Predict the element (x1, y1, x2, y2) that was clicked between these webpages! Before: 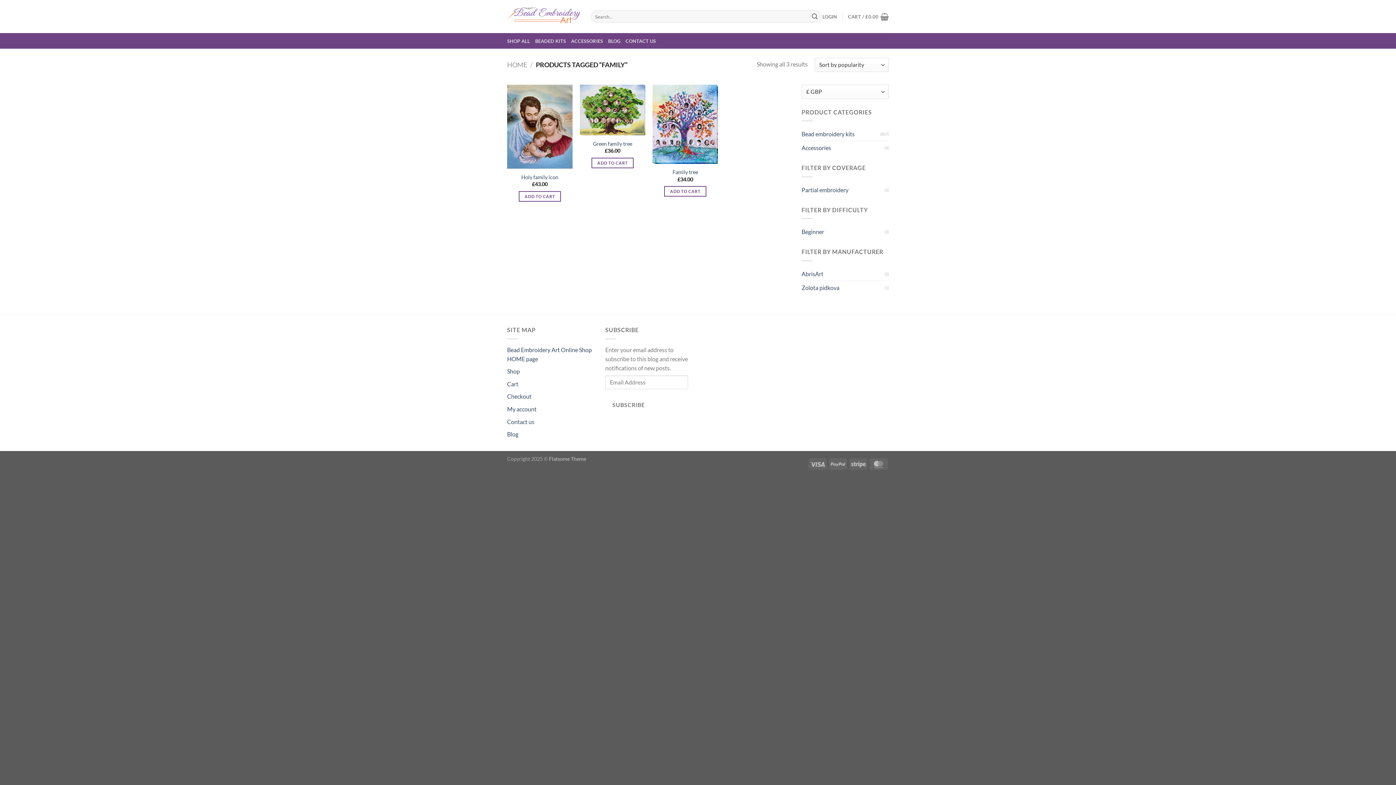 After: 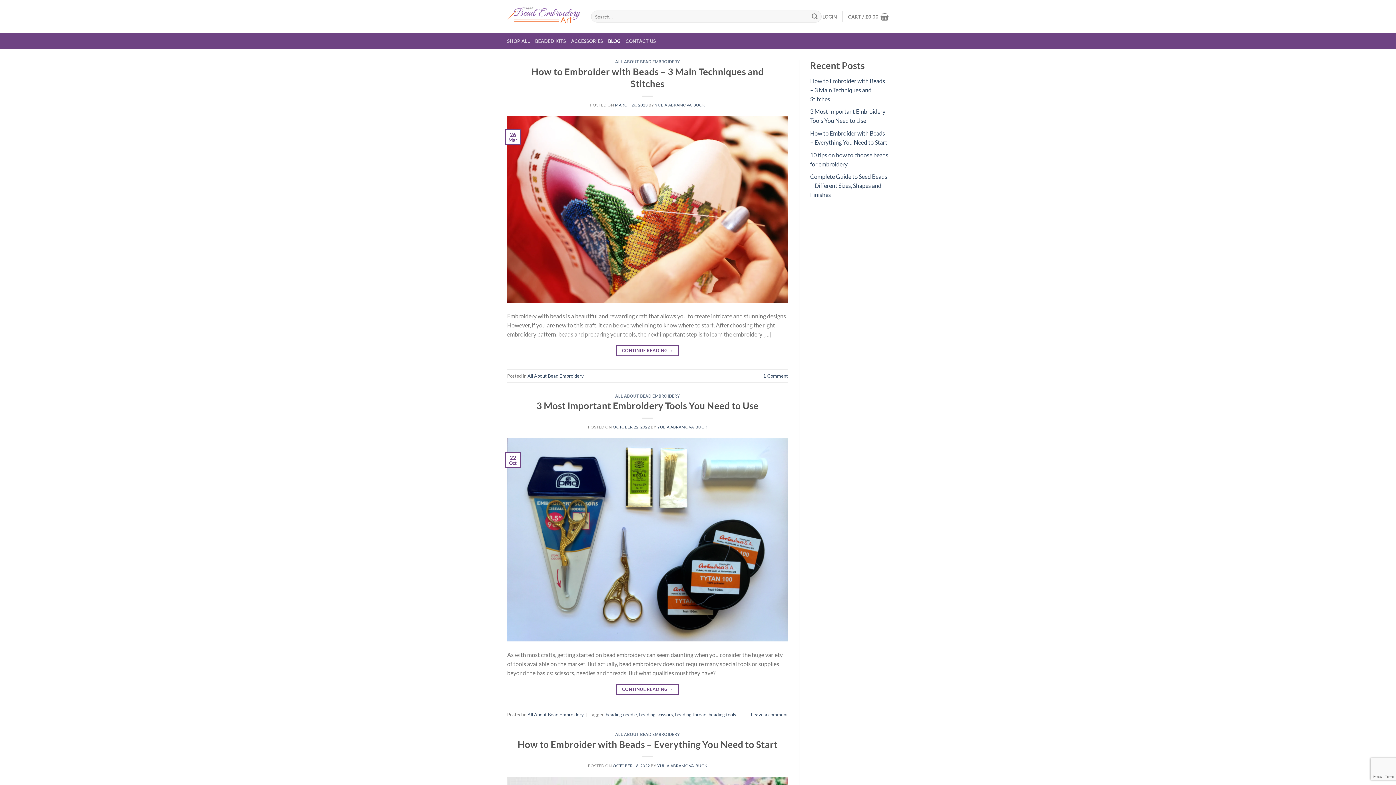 Action: label: BLOG bbox: (608, 34, 620, 47)